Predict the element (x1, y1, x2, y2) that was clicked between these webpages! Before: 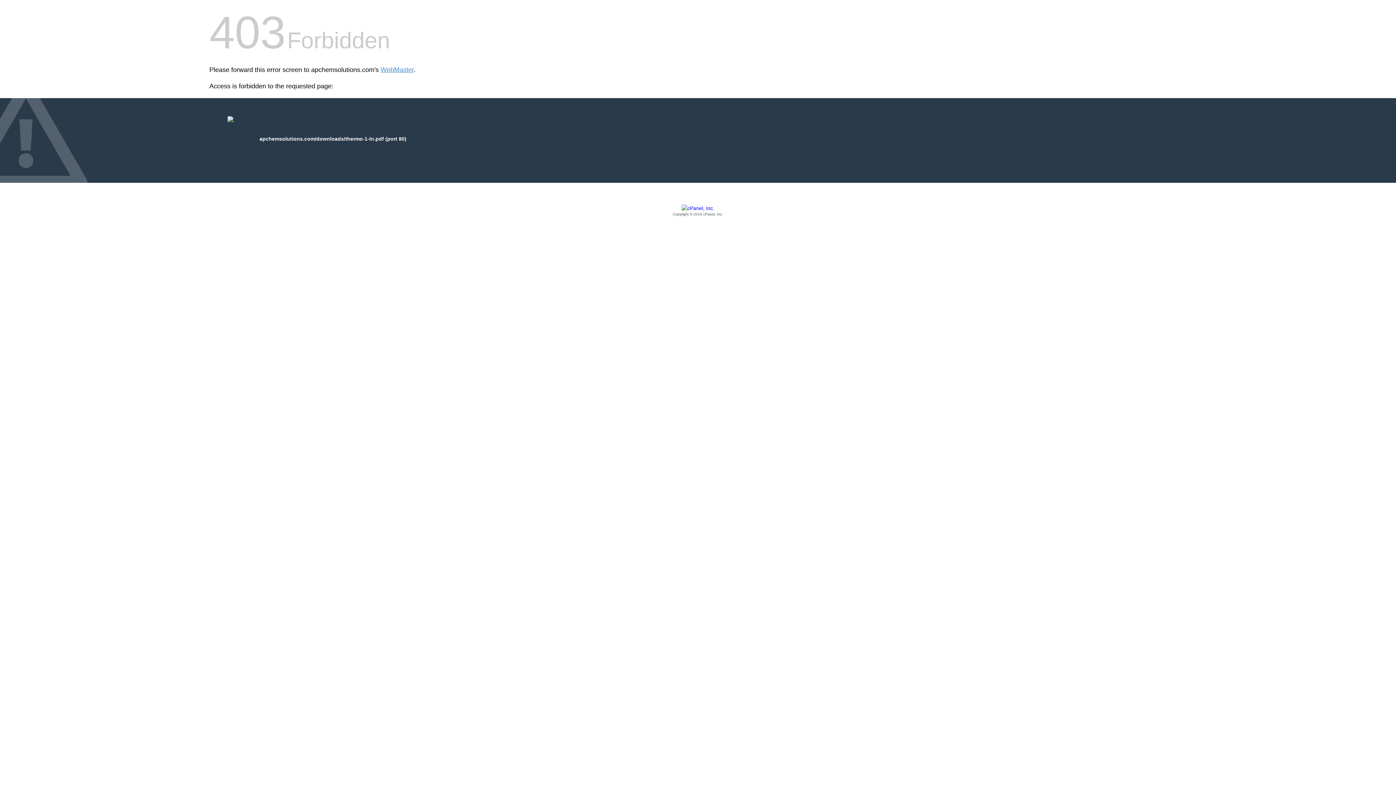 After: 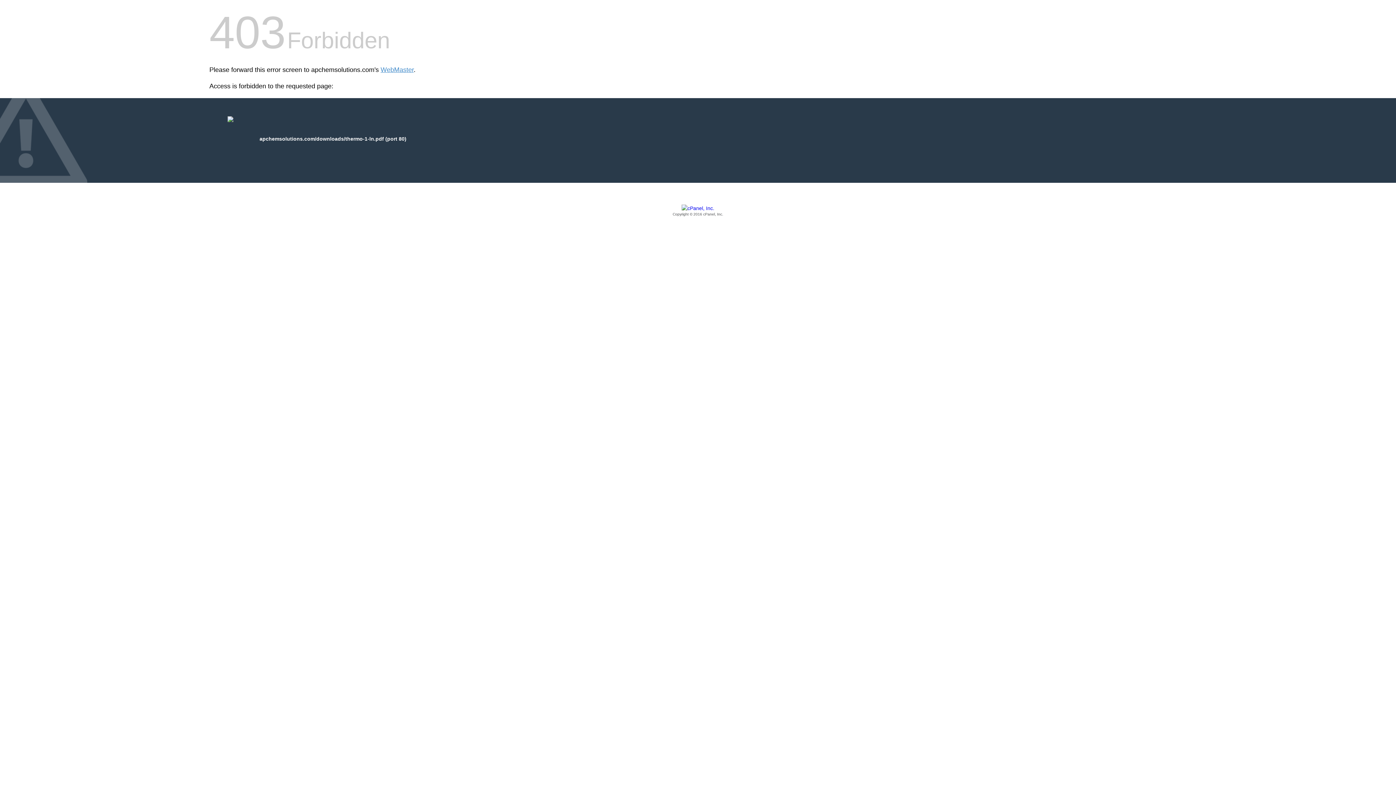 Action: bbox: (209, 205, 1186, 217) label: Copyright © 2016 cPanel, Inc.